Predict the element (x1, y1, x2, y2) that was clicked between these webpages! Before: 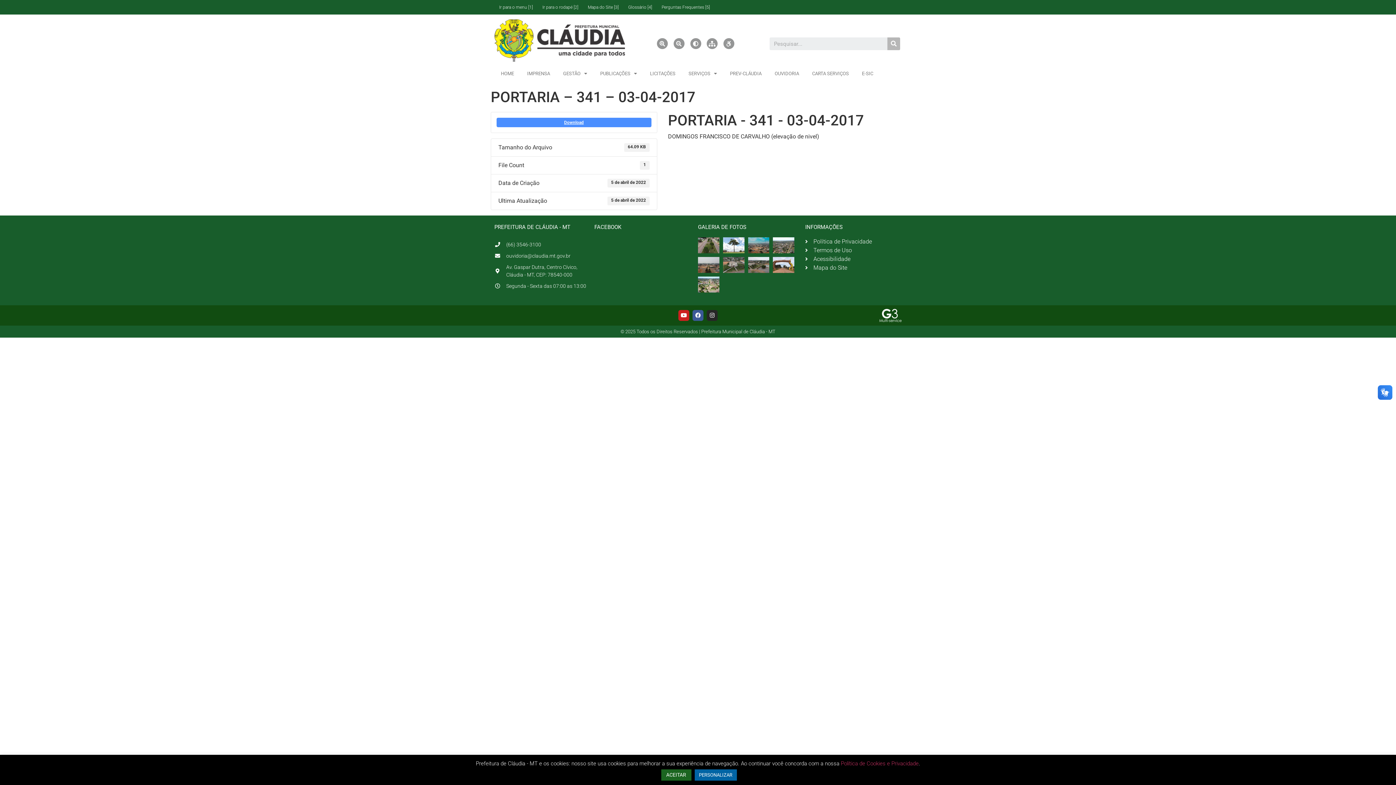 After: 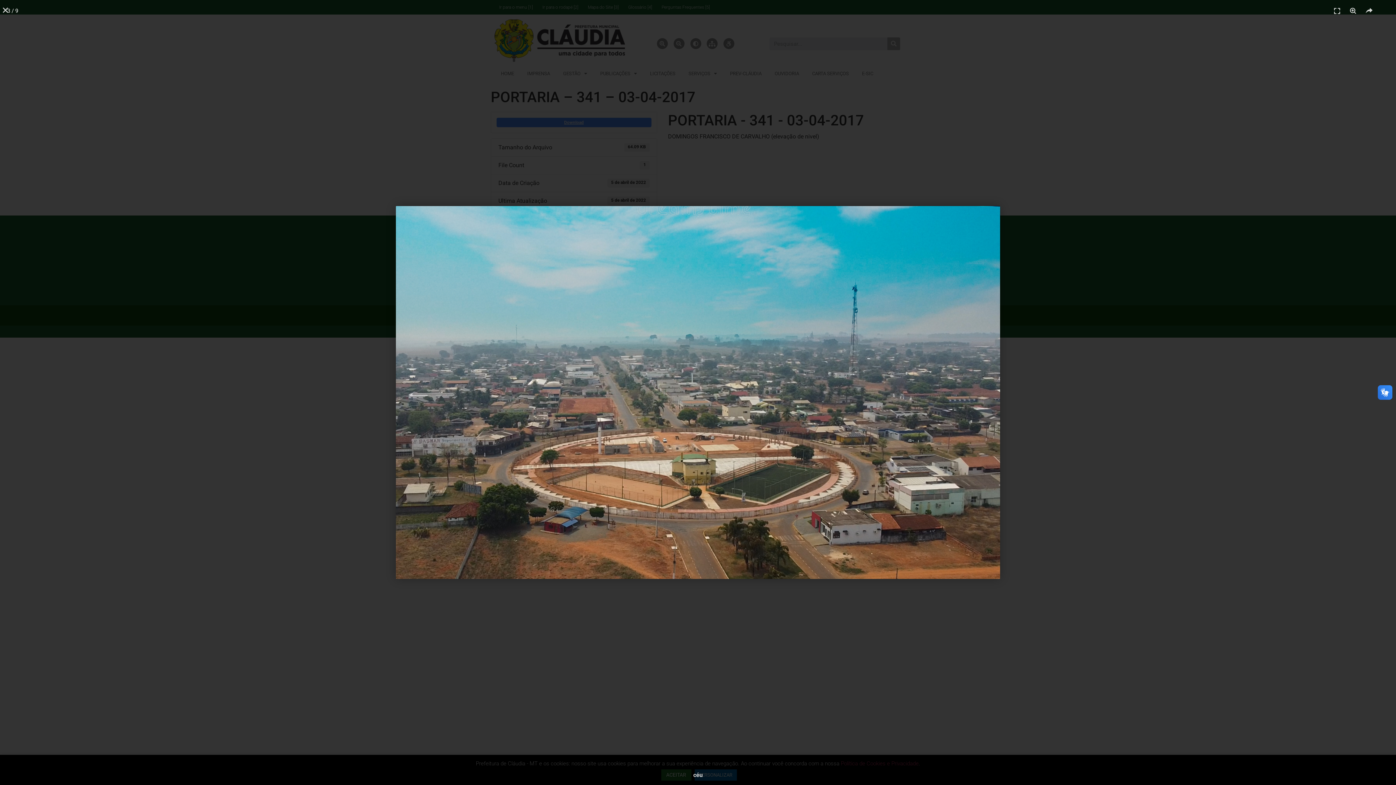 Action: bbox: (748, 237, 769, 253)